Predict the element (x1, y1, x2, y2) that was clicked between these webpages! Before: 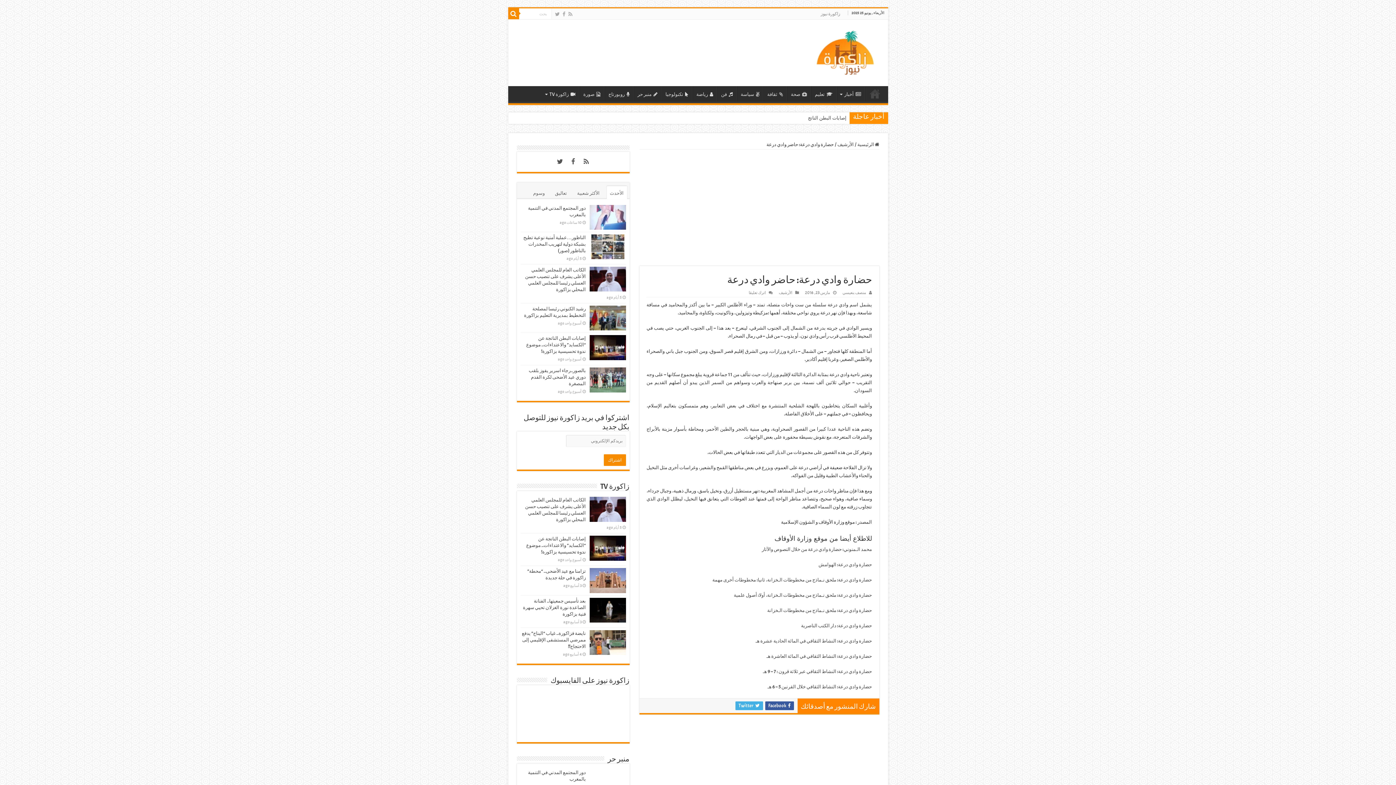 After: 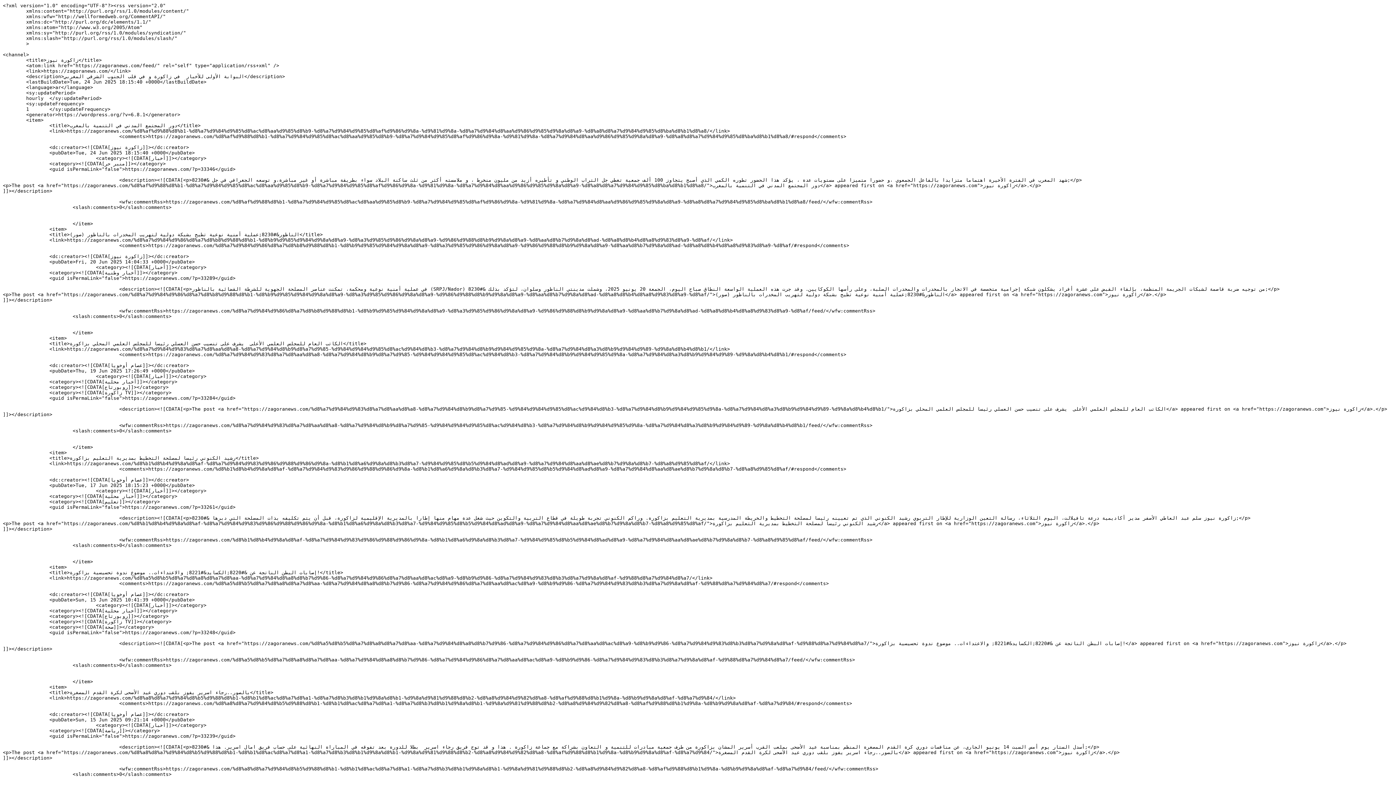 Action: bbox: (580, 156, 592, 167)